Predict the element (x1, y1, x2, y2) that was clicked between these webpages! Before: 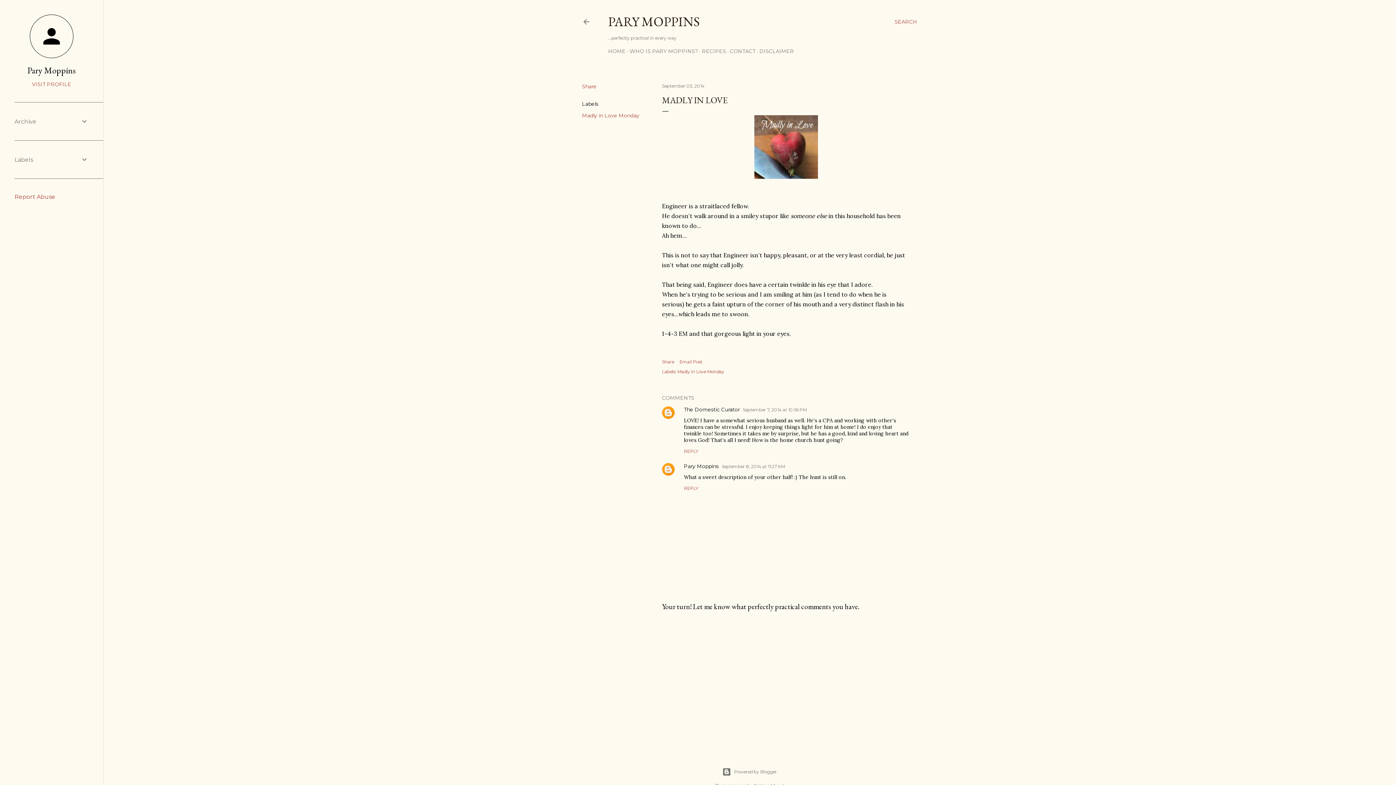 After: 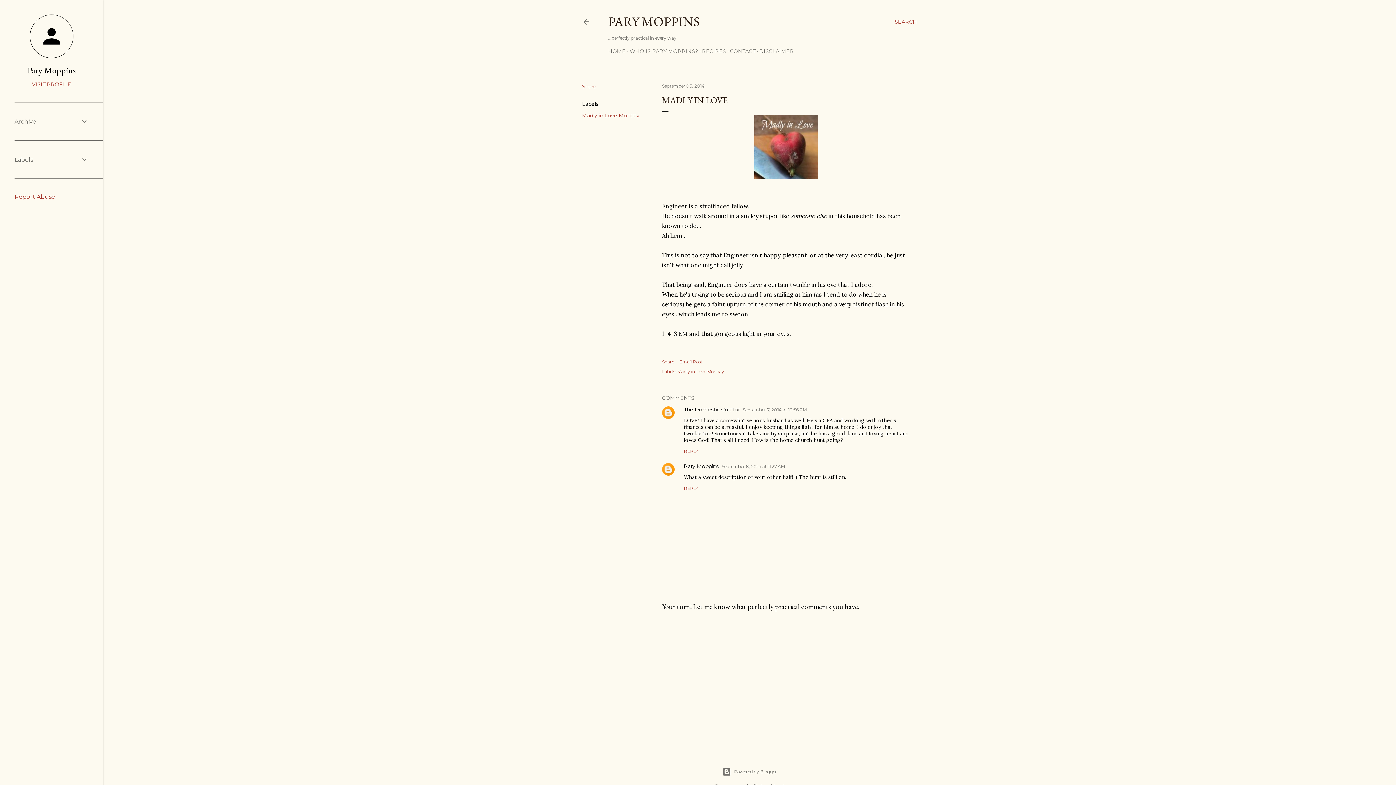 Action: label: September 03, 2014 bbox: (662, 83, 704, 88)